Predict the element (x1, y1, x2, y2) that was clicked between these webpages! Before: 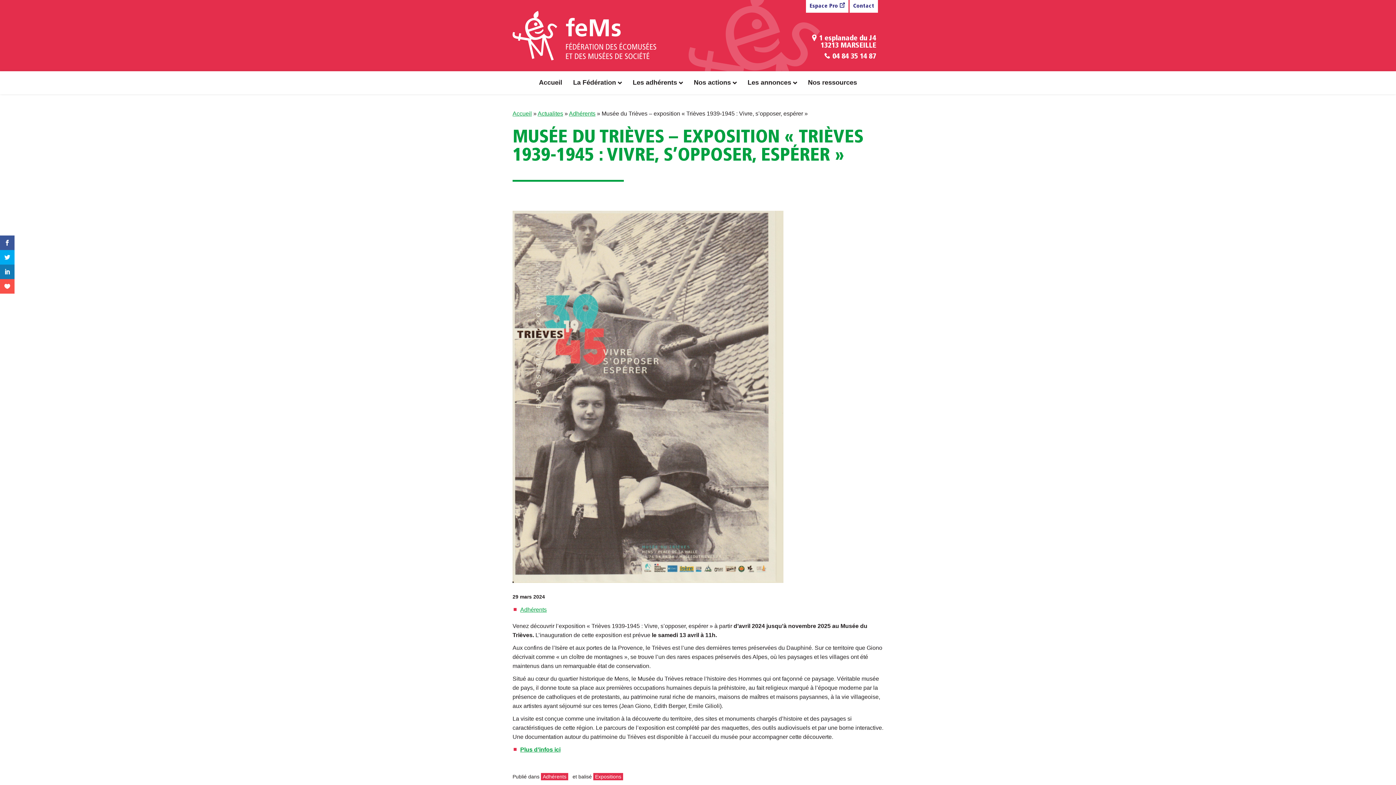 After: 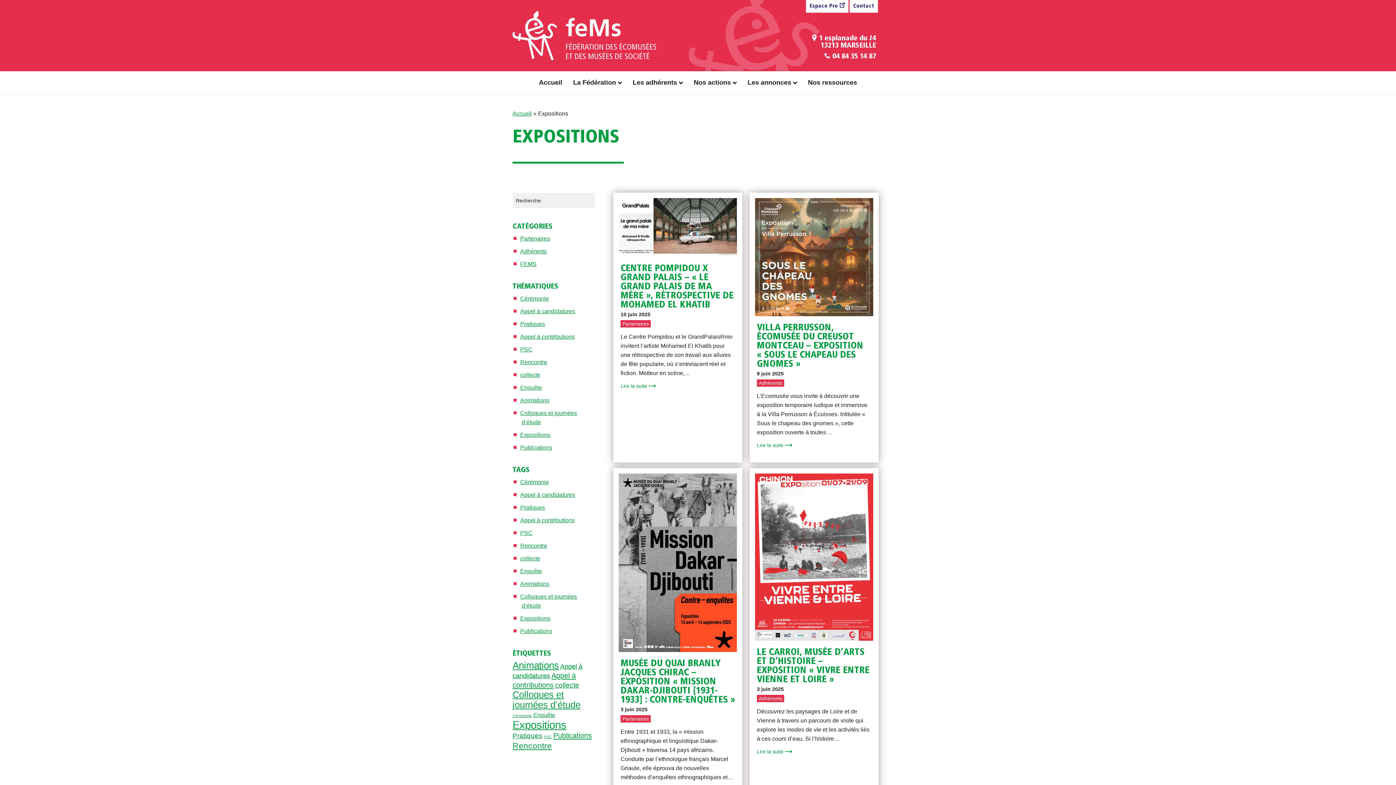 Action: bbox: (593, 773, 623, 780) label: Expositions